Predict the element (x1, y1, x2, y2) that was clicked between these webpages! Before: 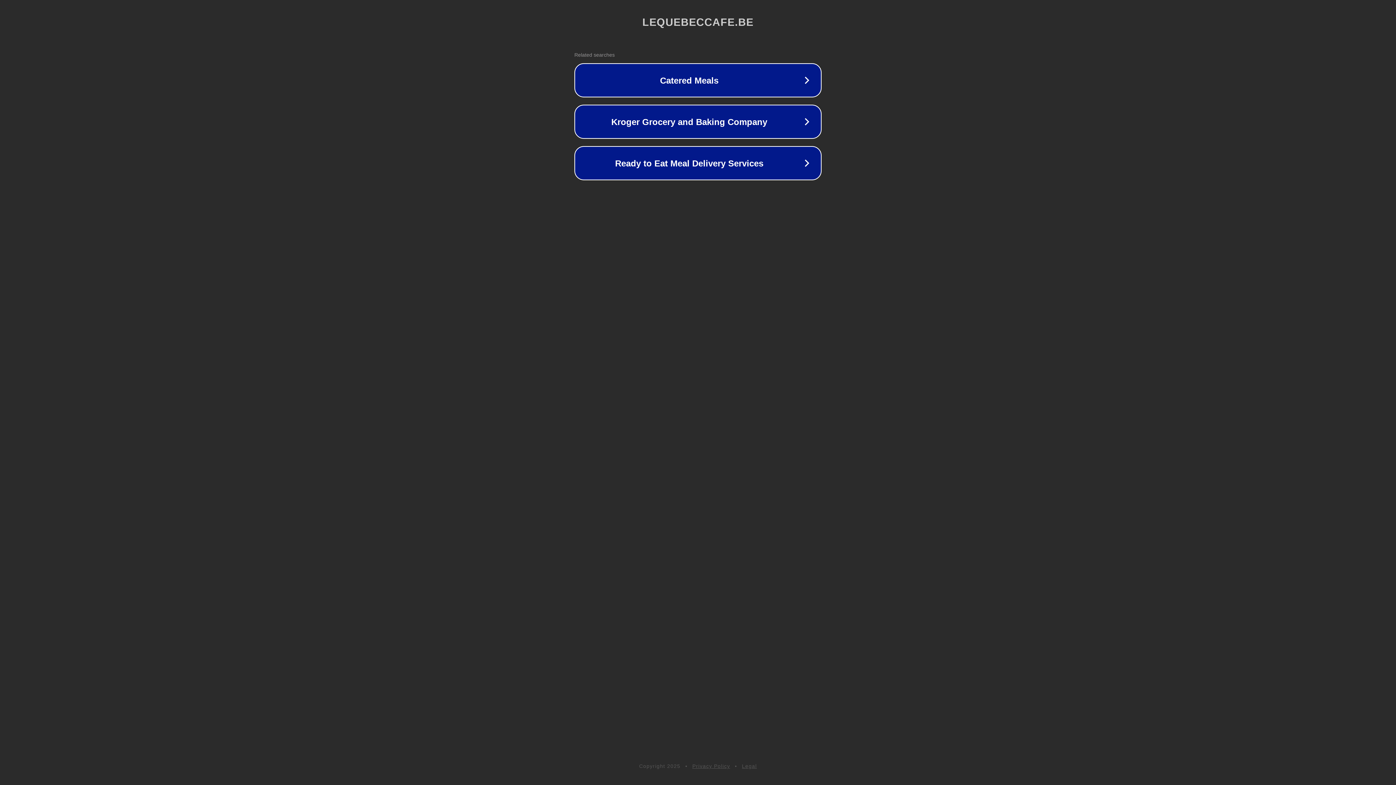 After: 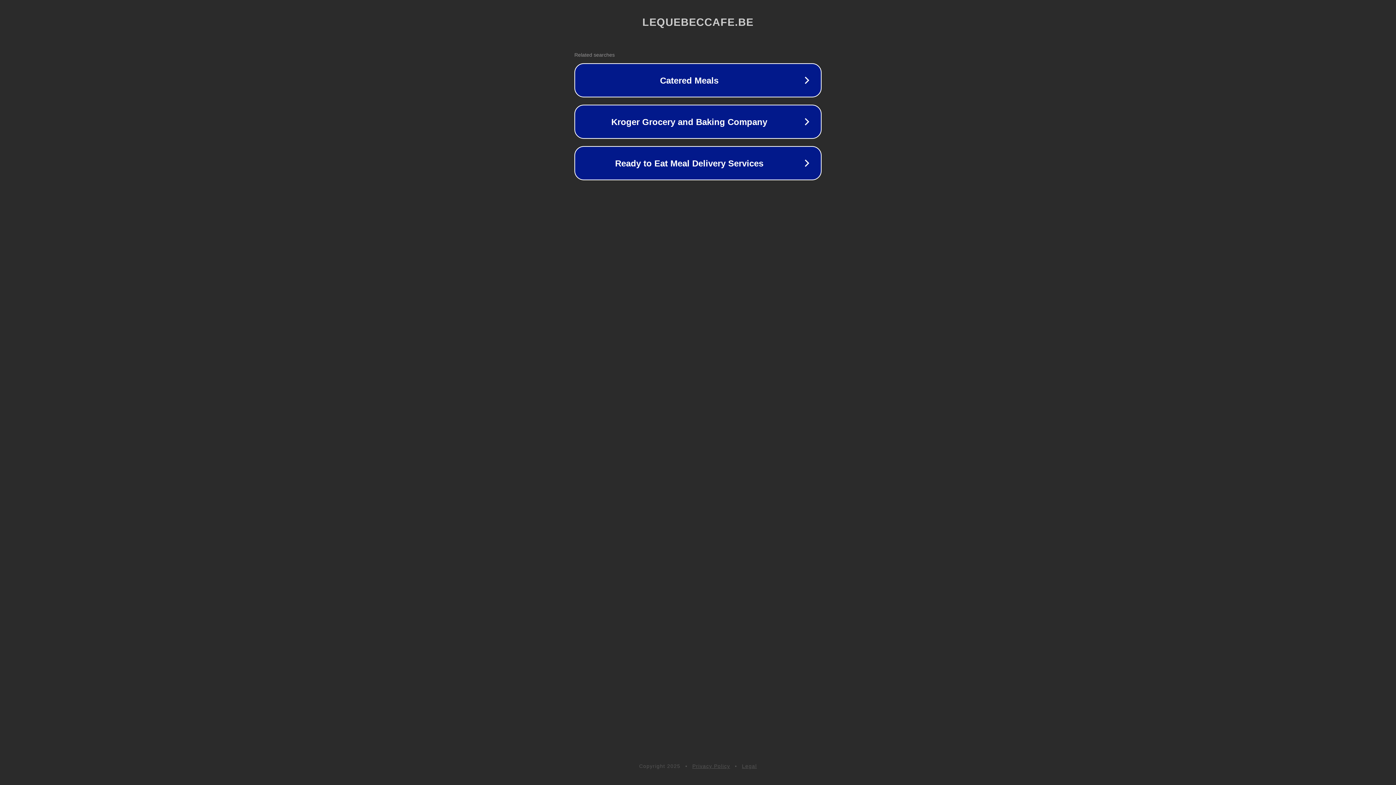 Action: label: Legal bbox: (742, 763, 757, 769)